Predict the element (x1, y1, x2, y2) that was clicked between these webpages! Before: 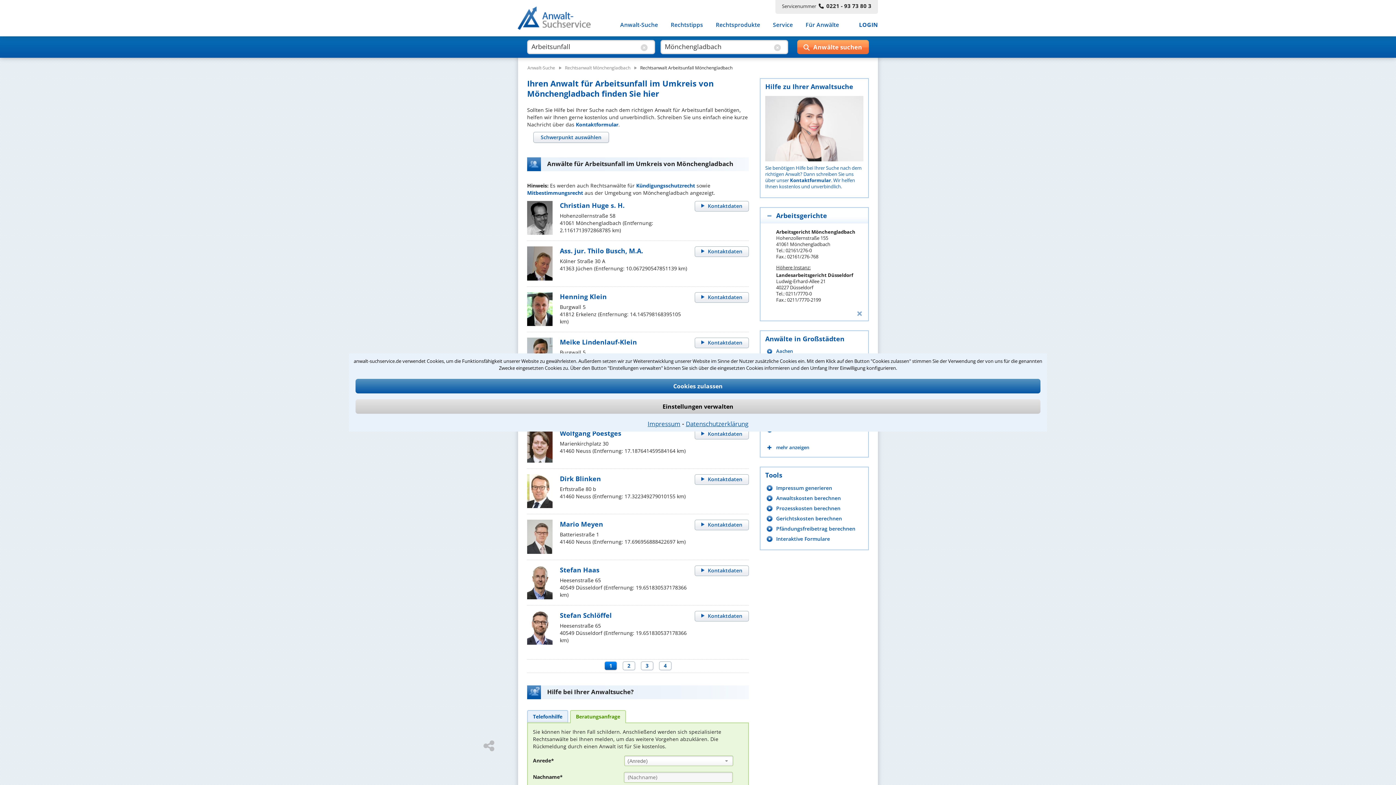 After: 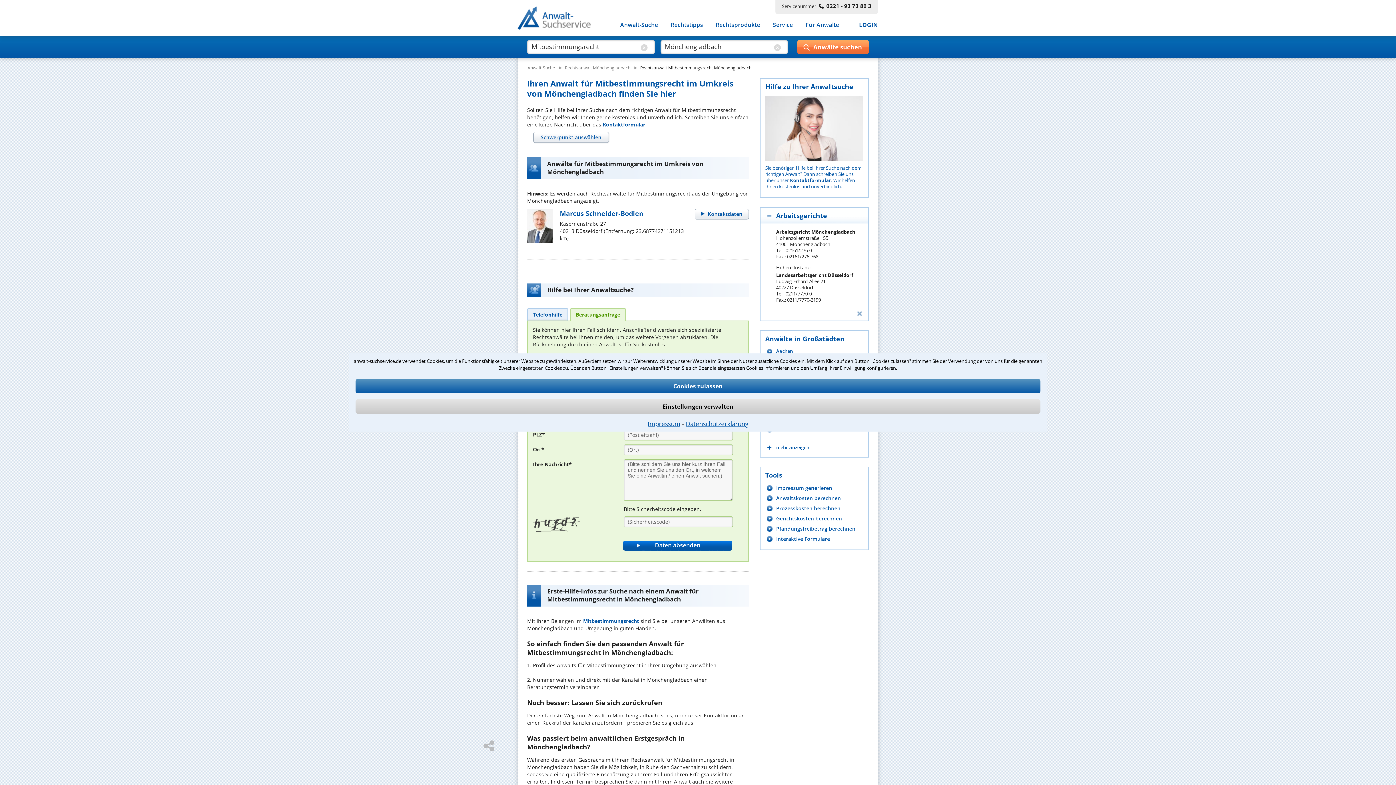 Action: bbox: (527, 189, 583, 196) label: Mitbestimmungsrecht